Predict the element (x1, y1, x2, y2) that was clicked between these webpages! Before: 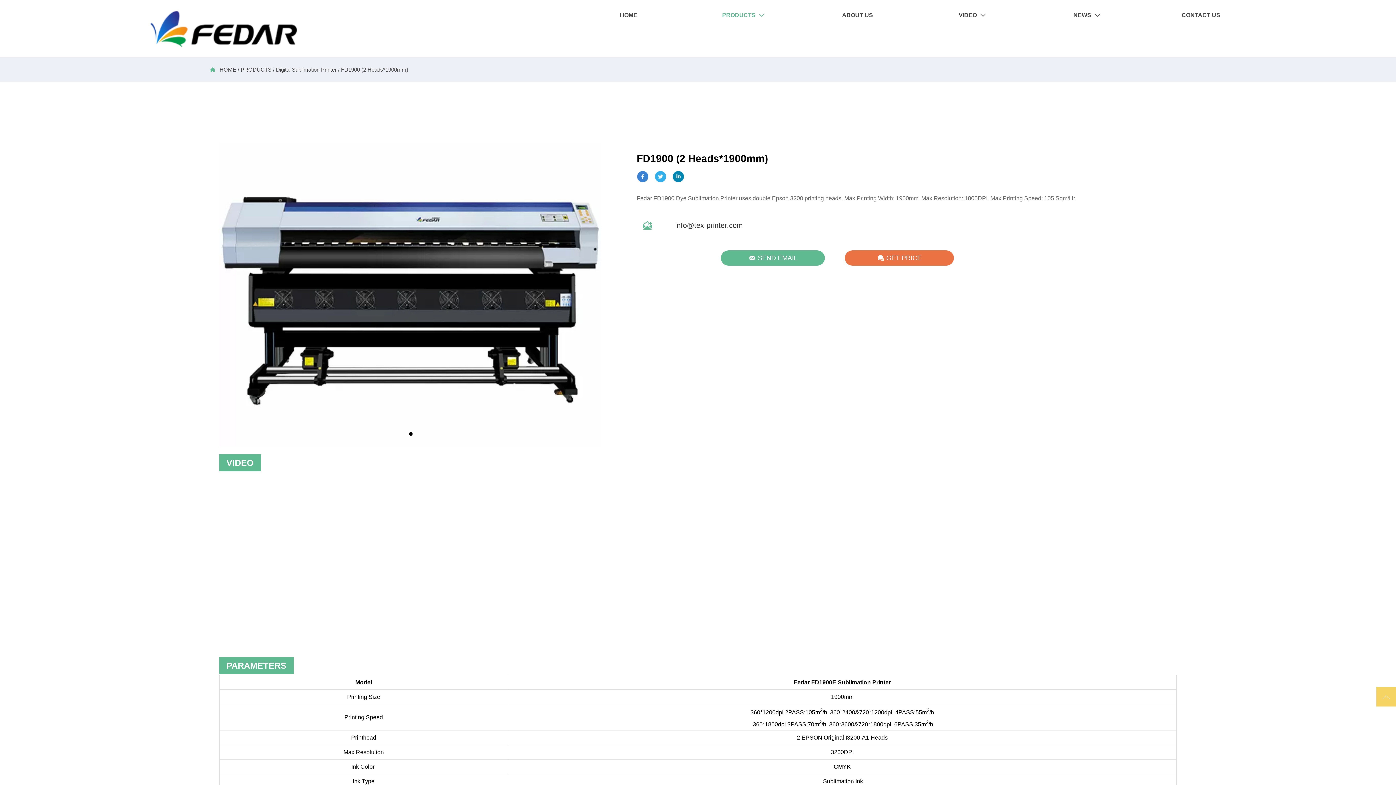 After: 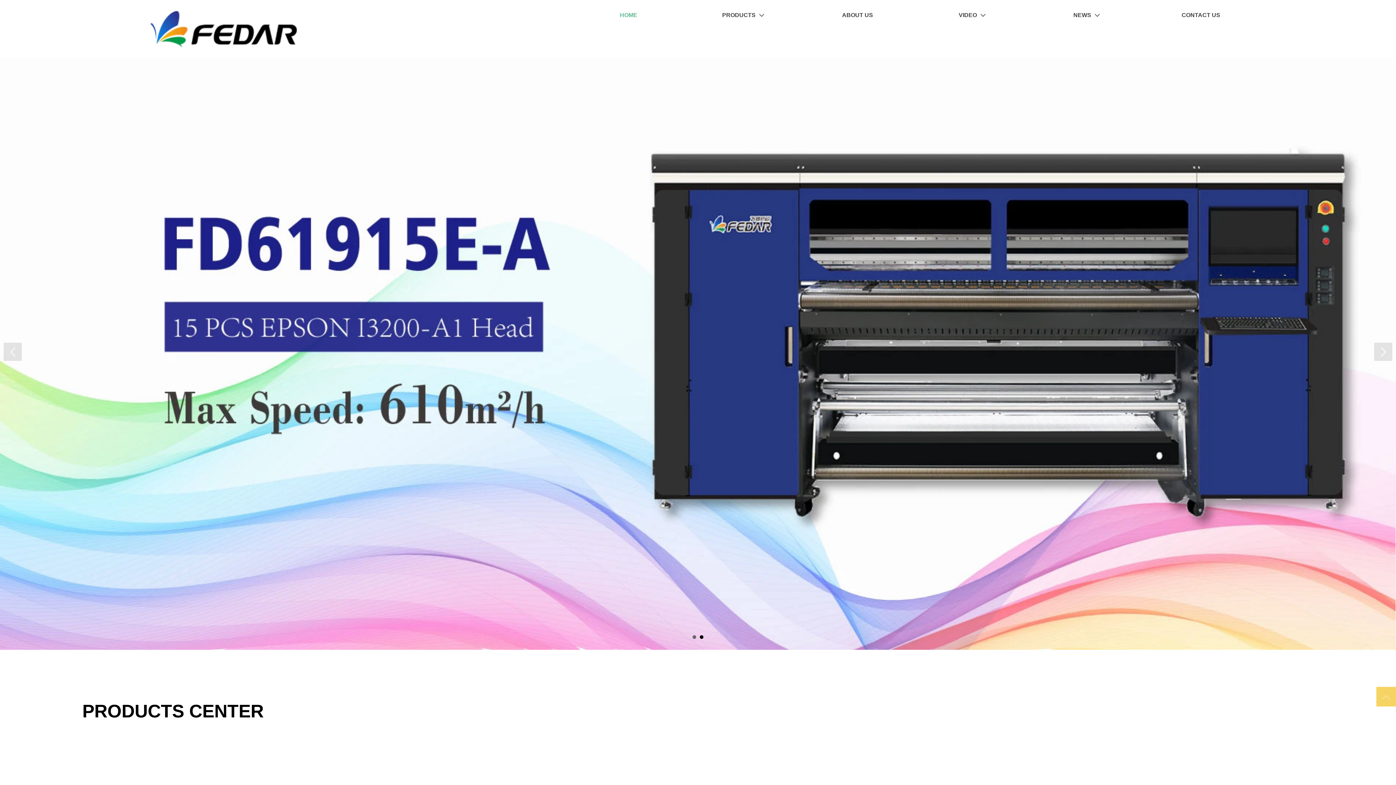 Action: bbox: (149, 9, 297, 49)